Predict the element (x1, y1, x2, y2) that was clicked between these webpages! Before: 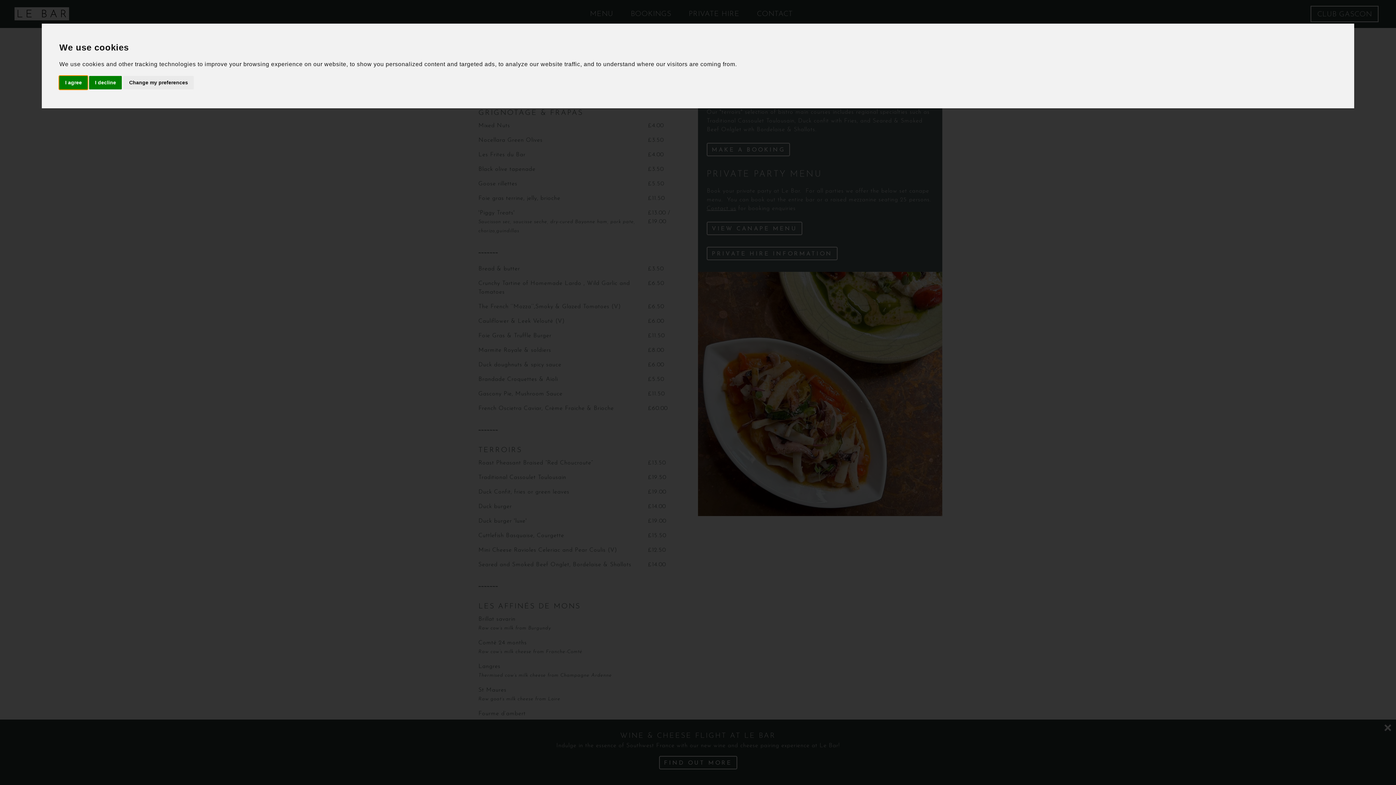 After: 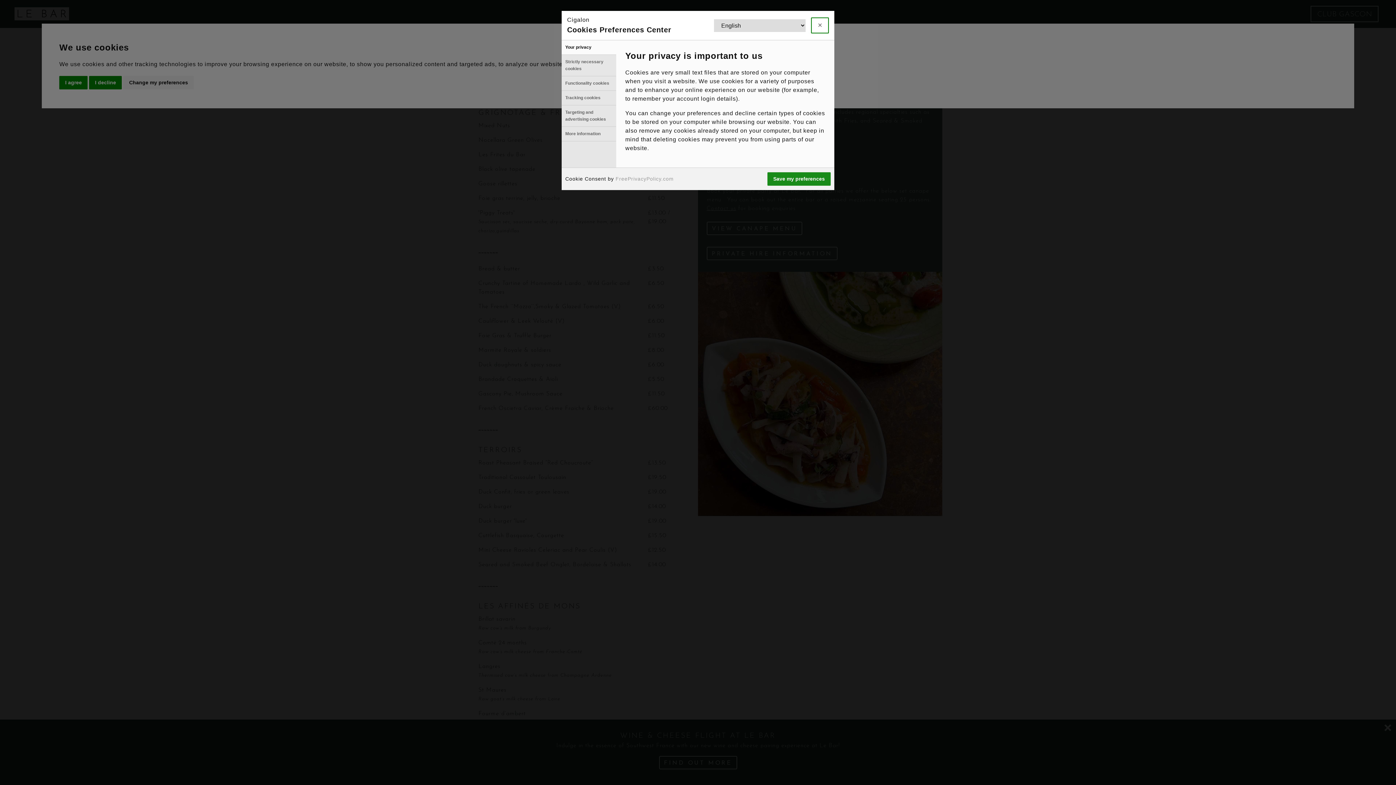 Action: bbox: (123, 75, 193, 89) label: Change my preferences